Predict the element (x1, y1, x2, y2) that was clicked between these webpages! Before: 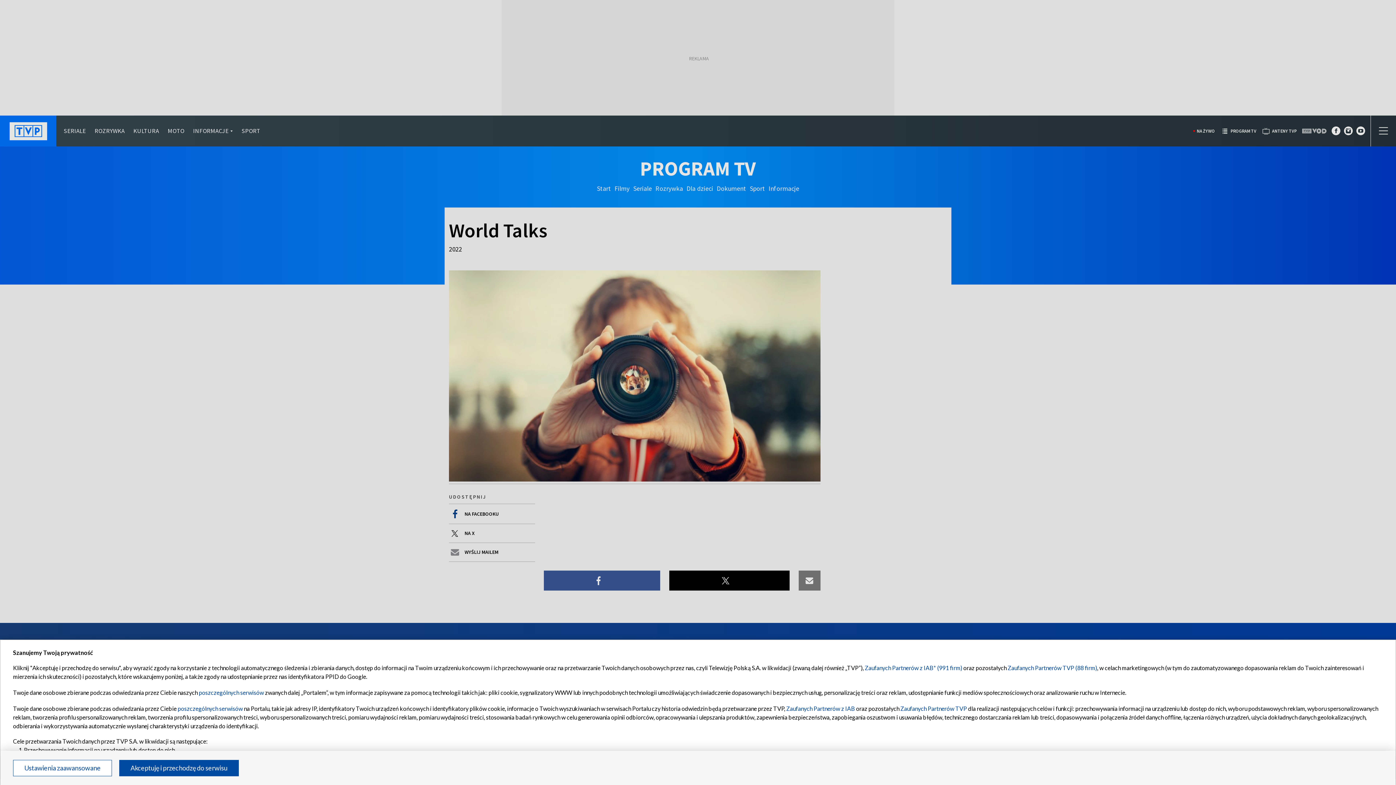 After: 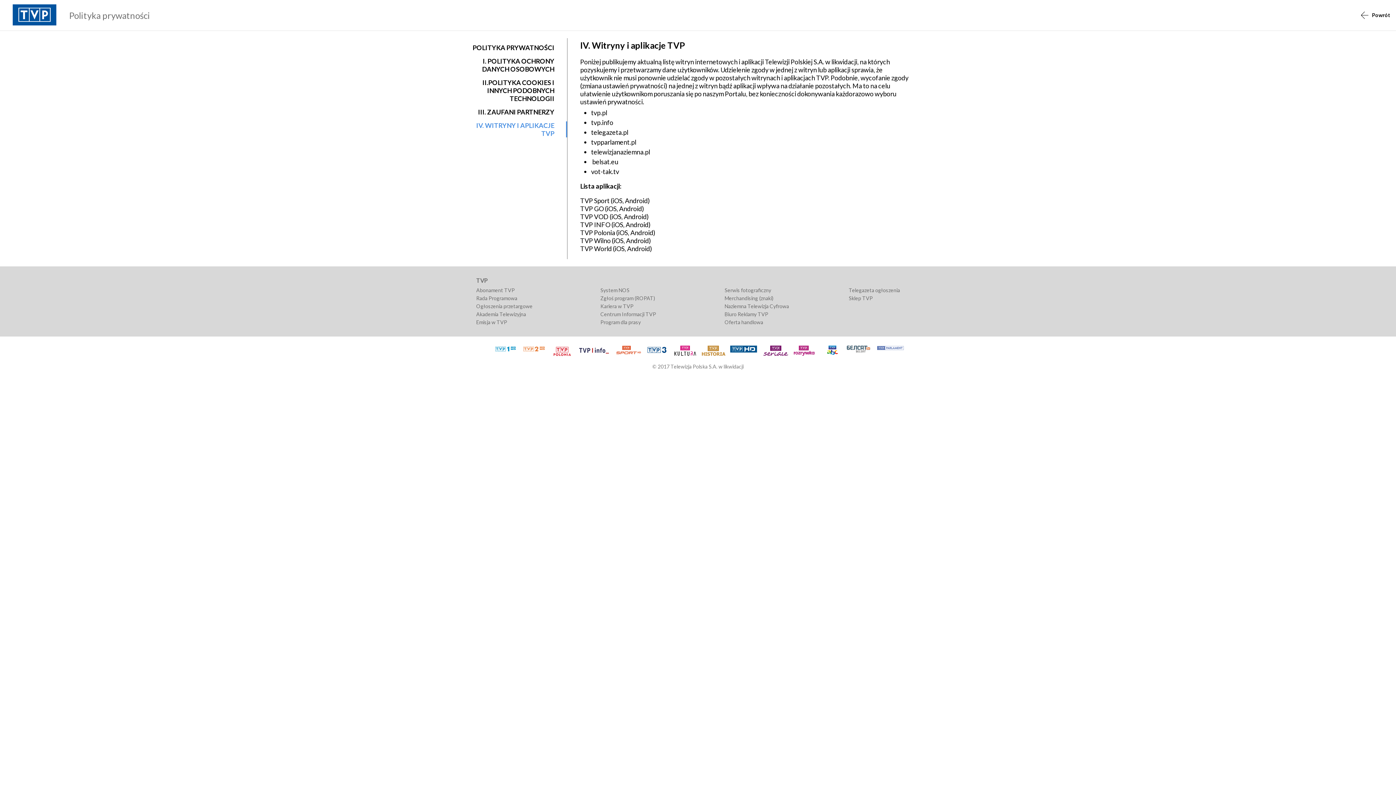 Action: label: poszczególnych serwisów bbox: (177, 705, 242, 712)